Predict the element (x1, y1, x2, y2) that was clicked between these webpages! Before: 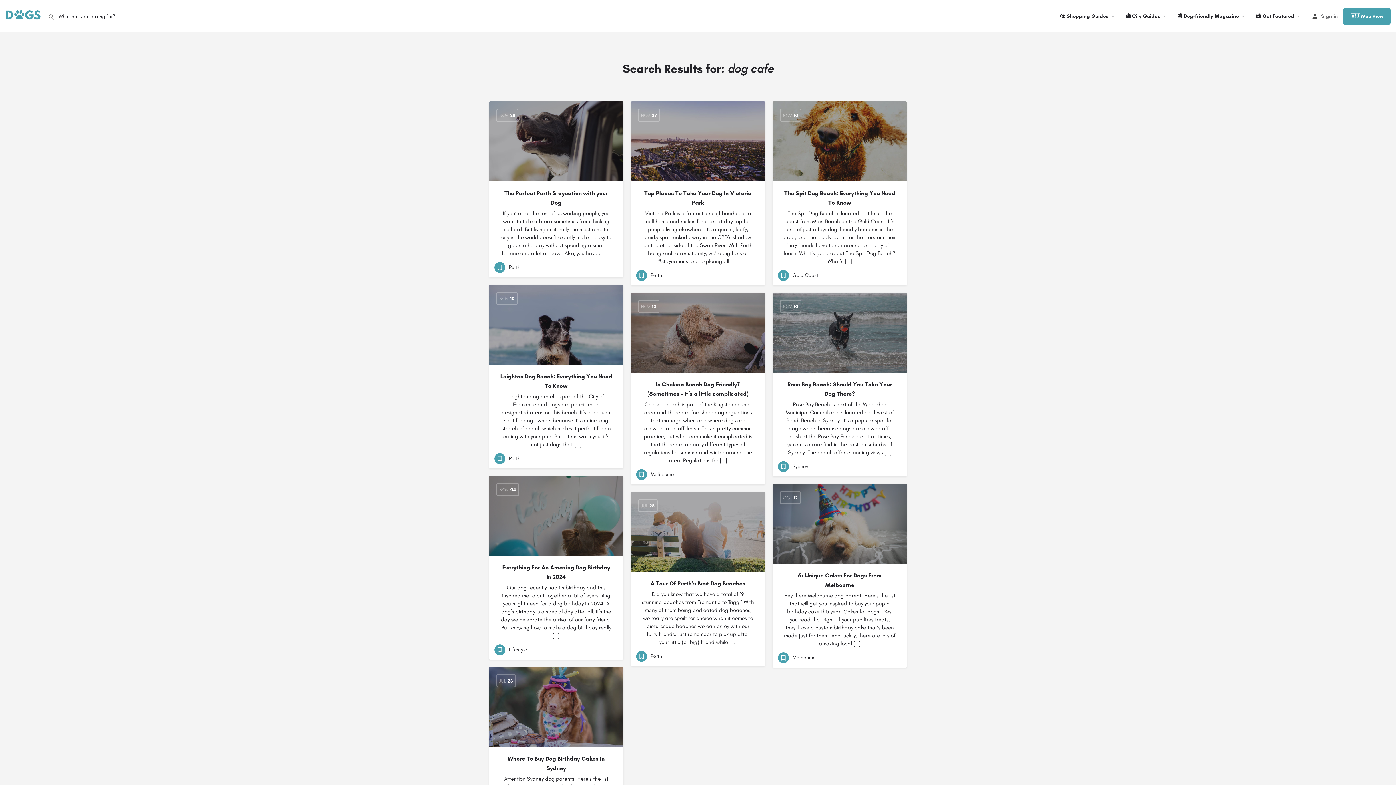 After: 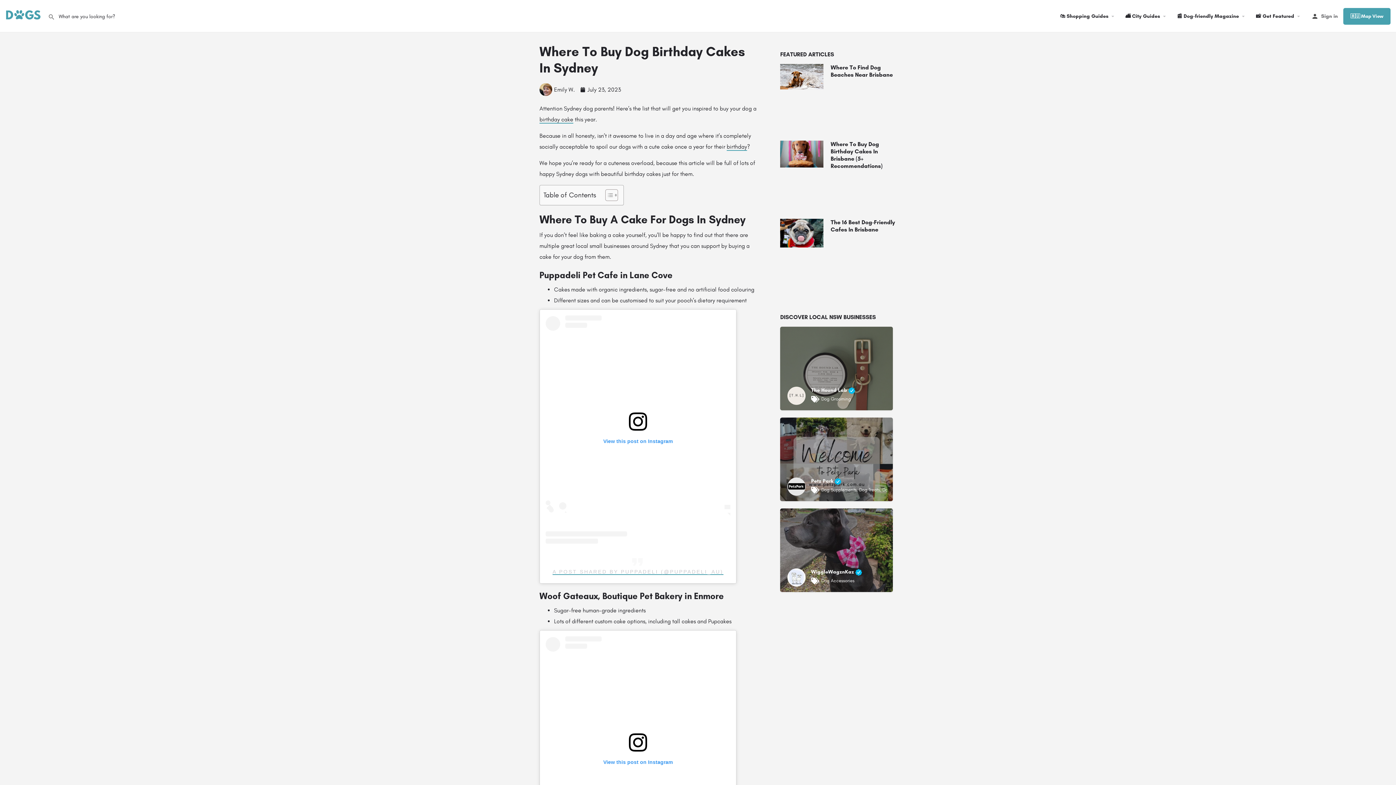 Action: label: Where To Buy Dog Birthday Cakes In Sydney bbox: (500, 754, 612, 773)